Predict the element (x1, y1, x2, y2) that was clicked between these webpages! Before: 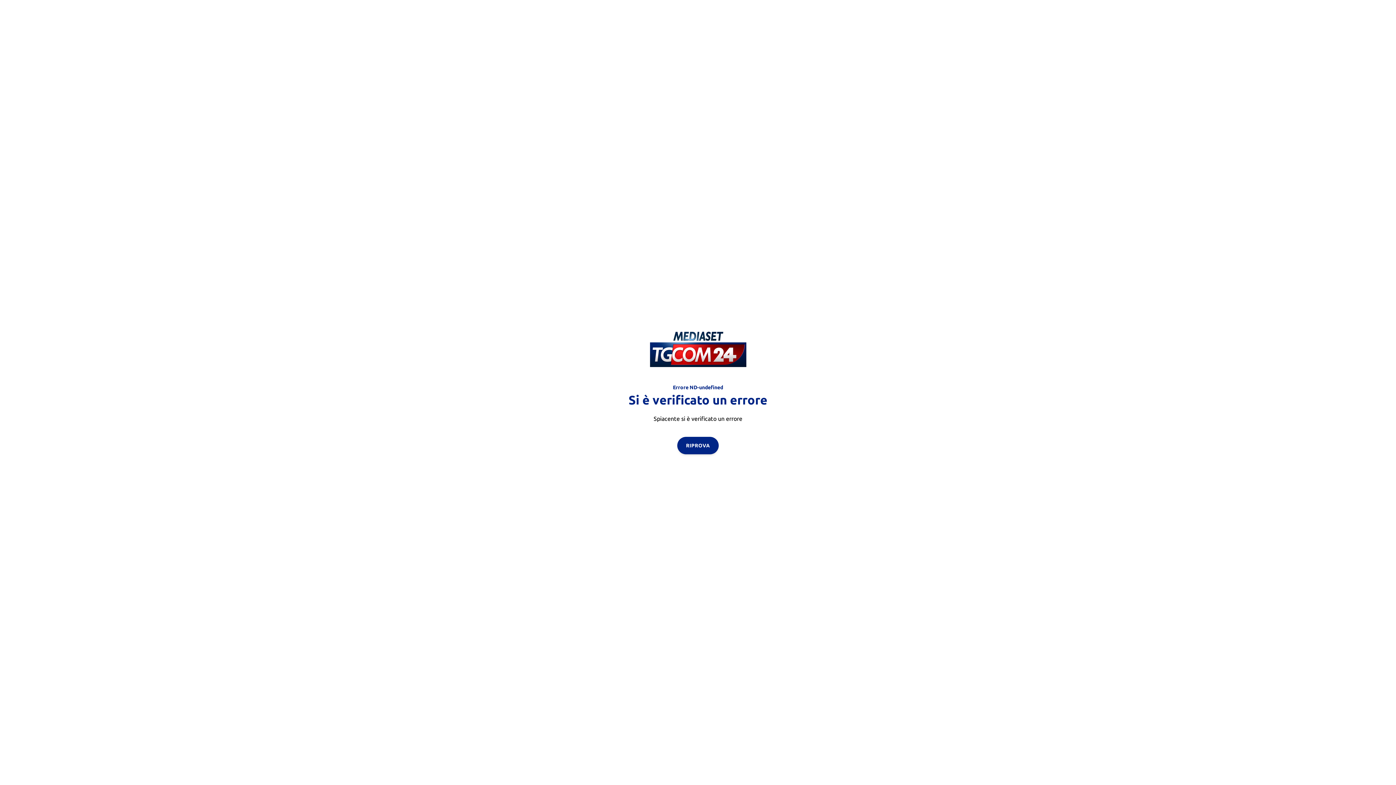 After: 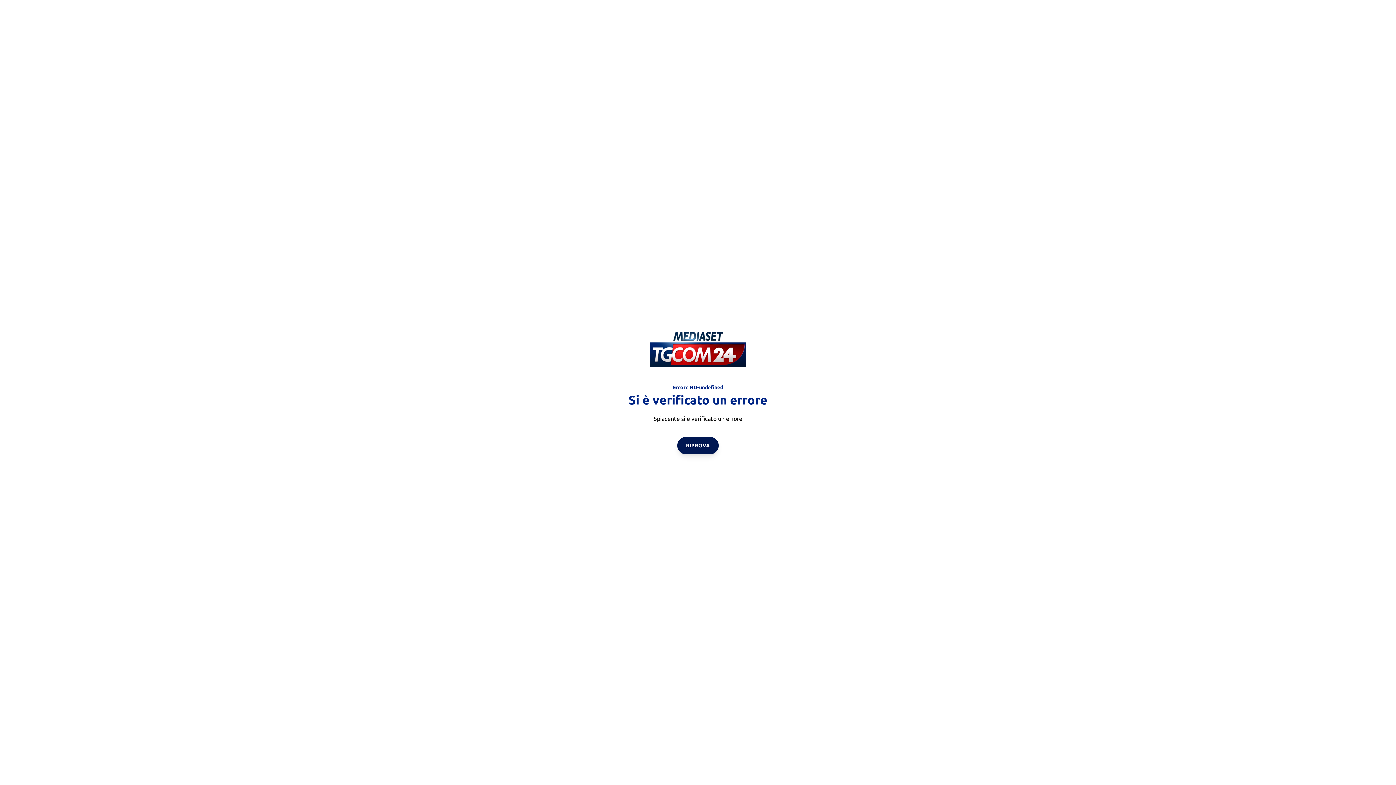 Action: label: RIPROVA bbox: (677, 436, 718, 454)